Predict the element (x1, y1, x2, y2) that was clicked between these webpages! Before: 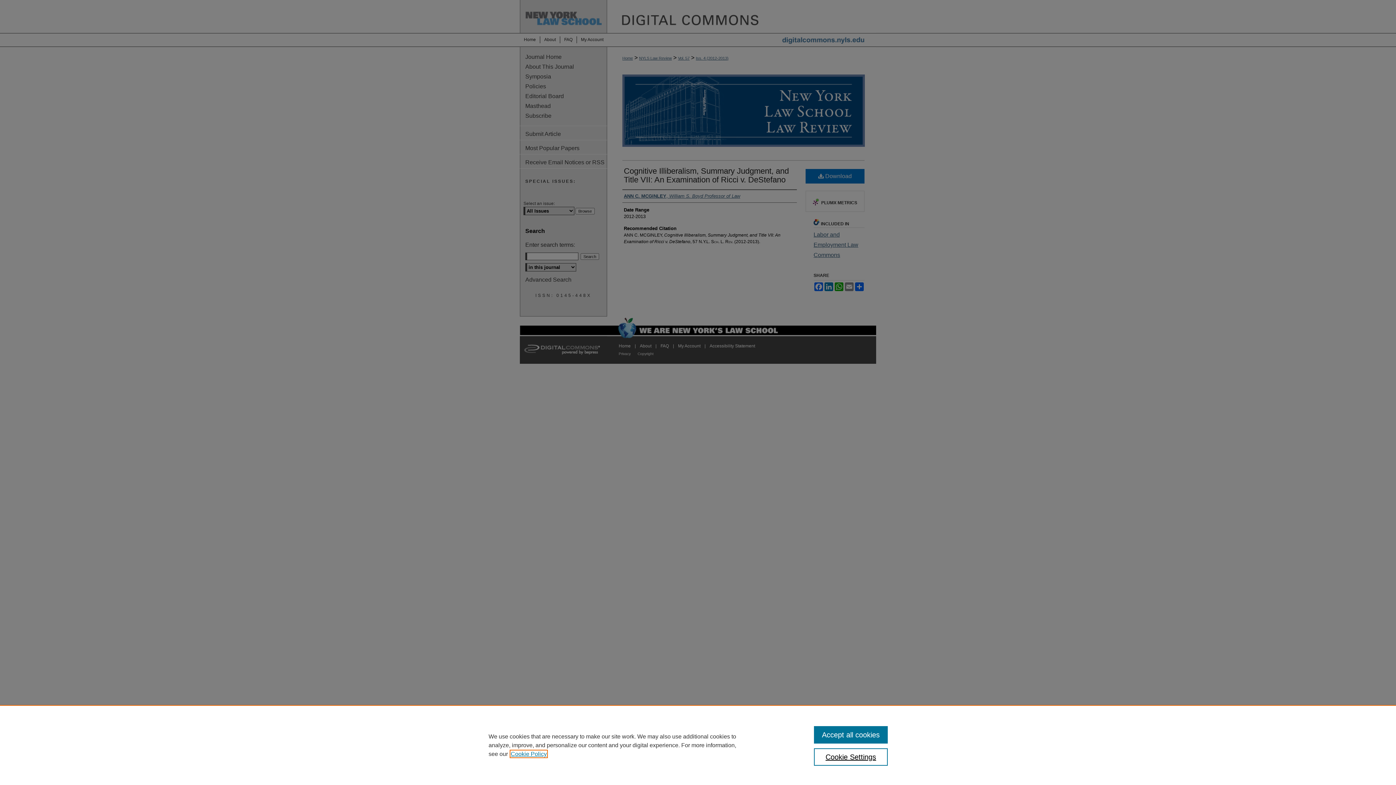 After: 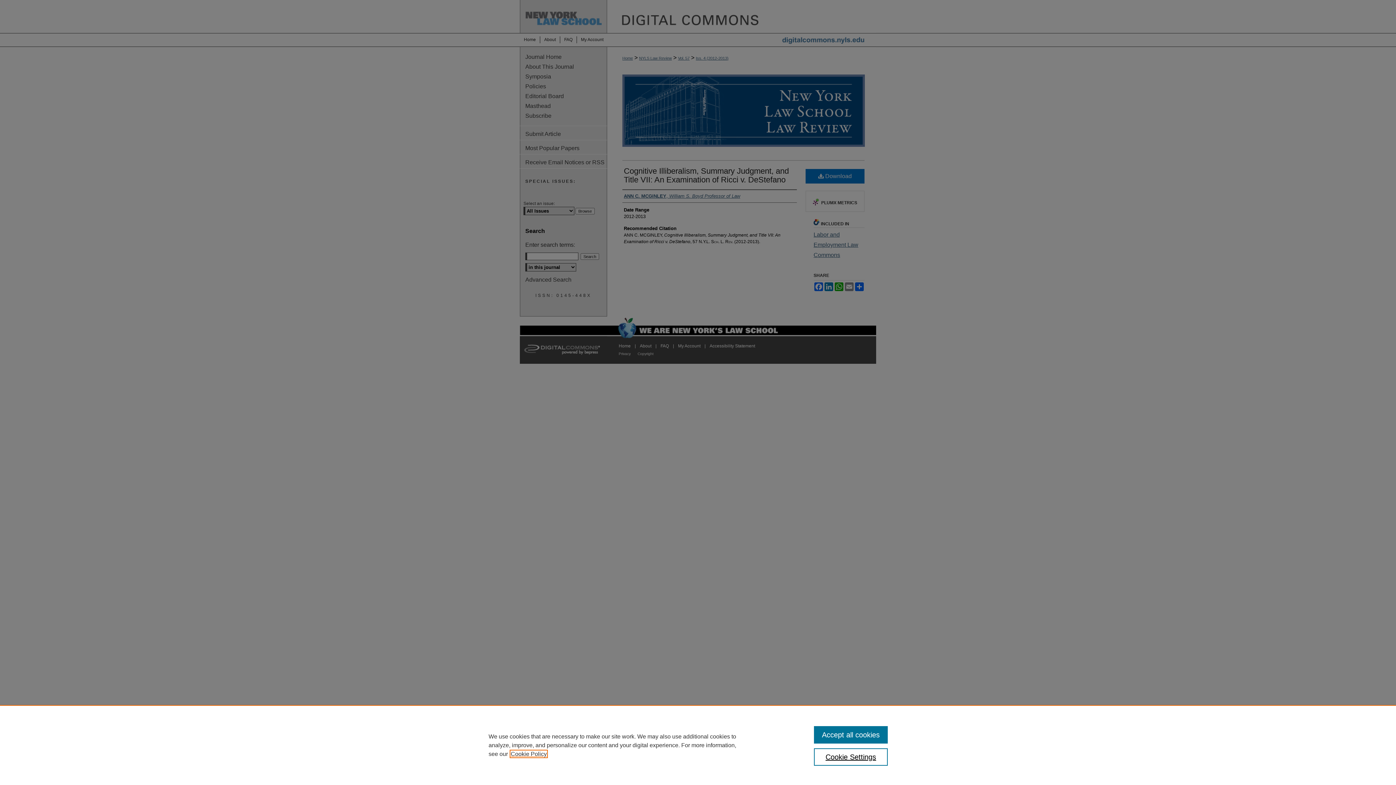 Action: bbox: (510, 751, 546, 757) label: , opens in a new tab